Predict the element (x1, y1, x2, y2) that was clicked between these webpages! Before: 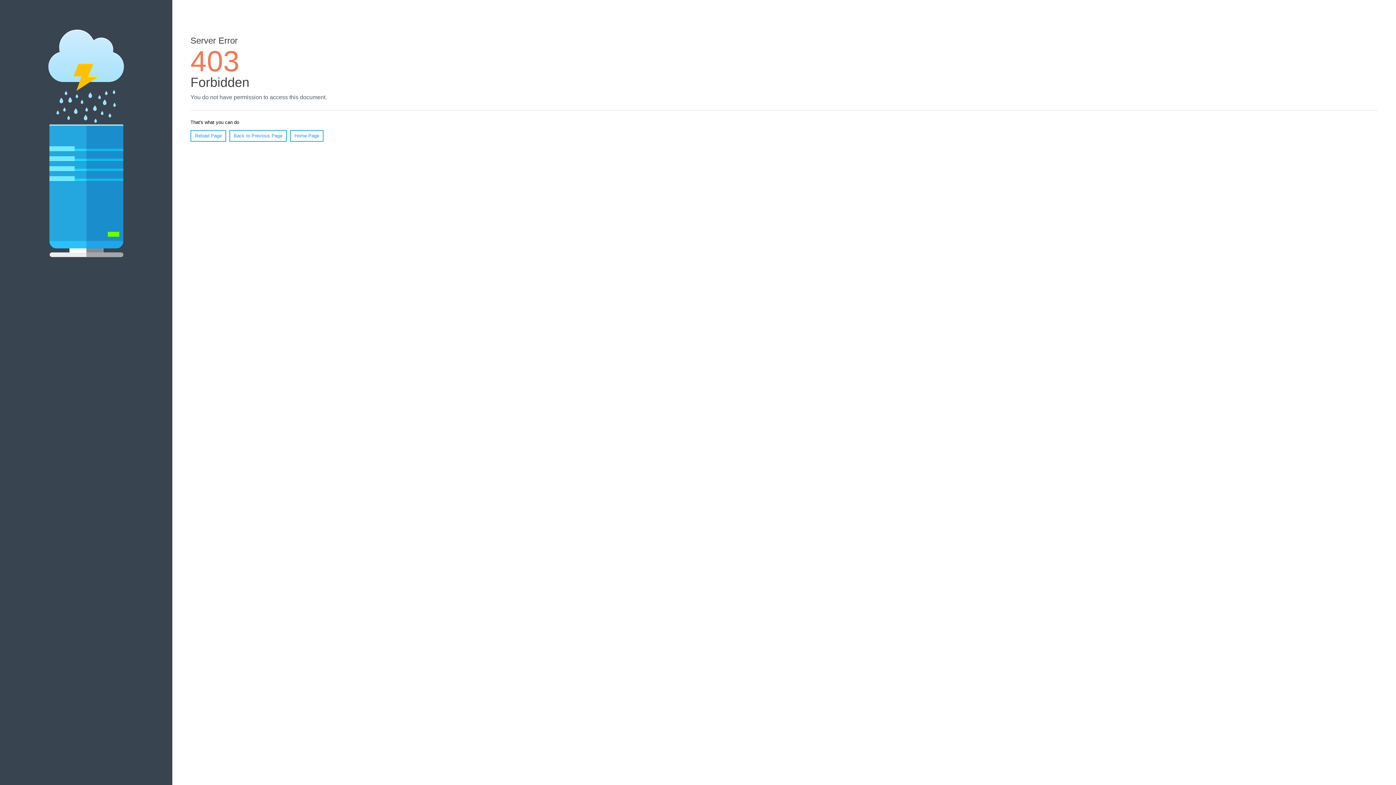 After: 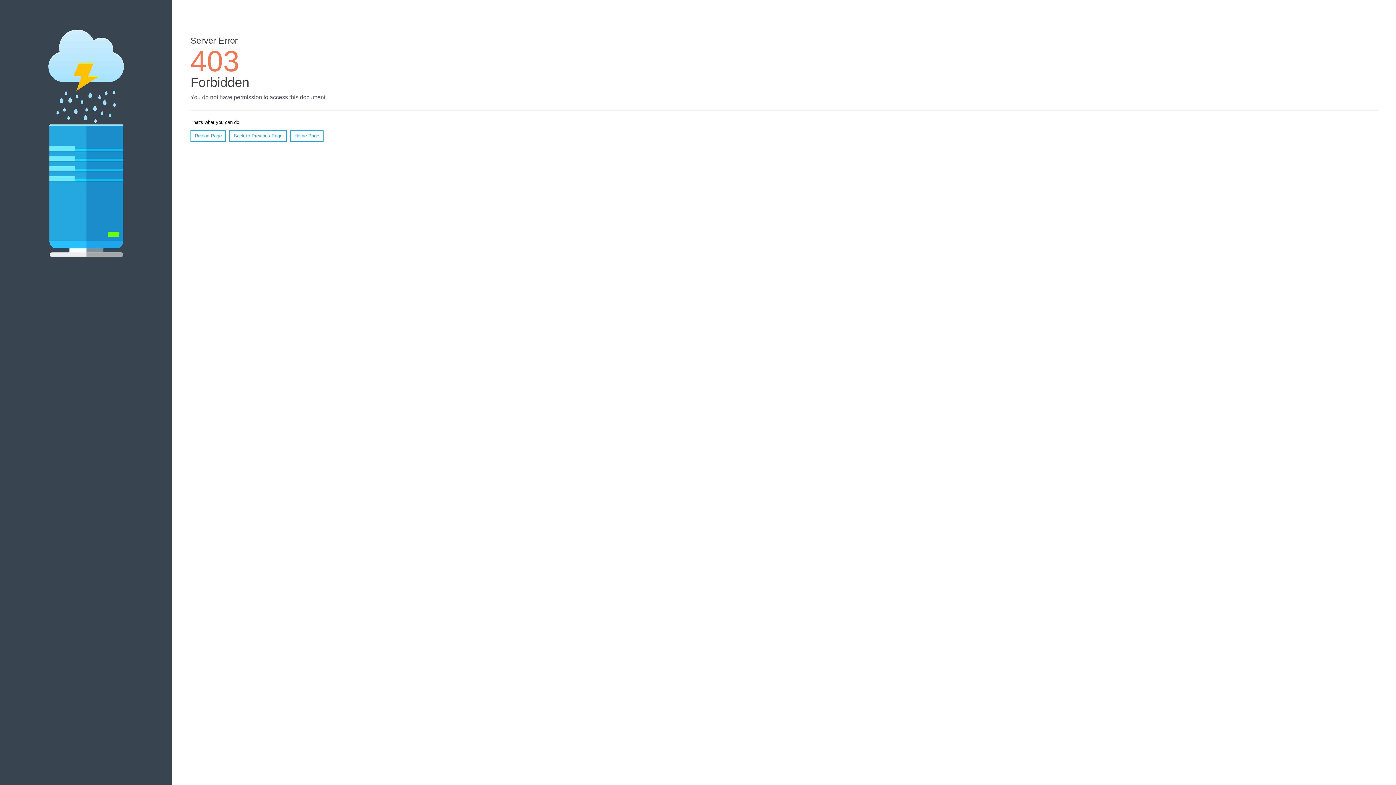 Action: bbox: (290, 130, 323, 141) label: Home Page